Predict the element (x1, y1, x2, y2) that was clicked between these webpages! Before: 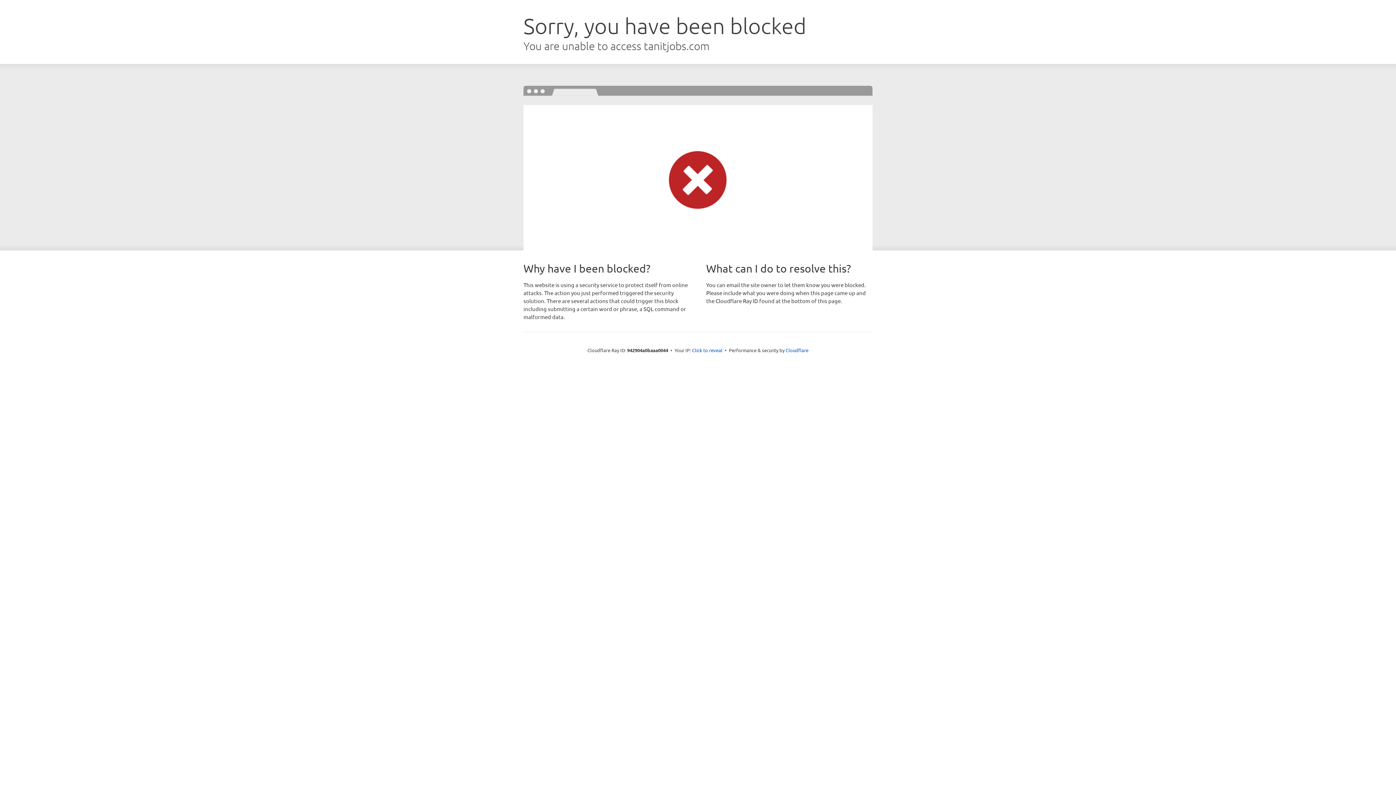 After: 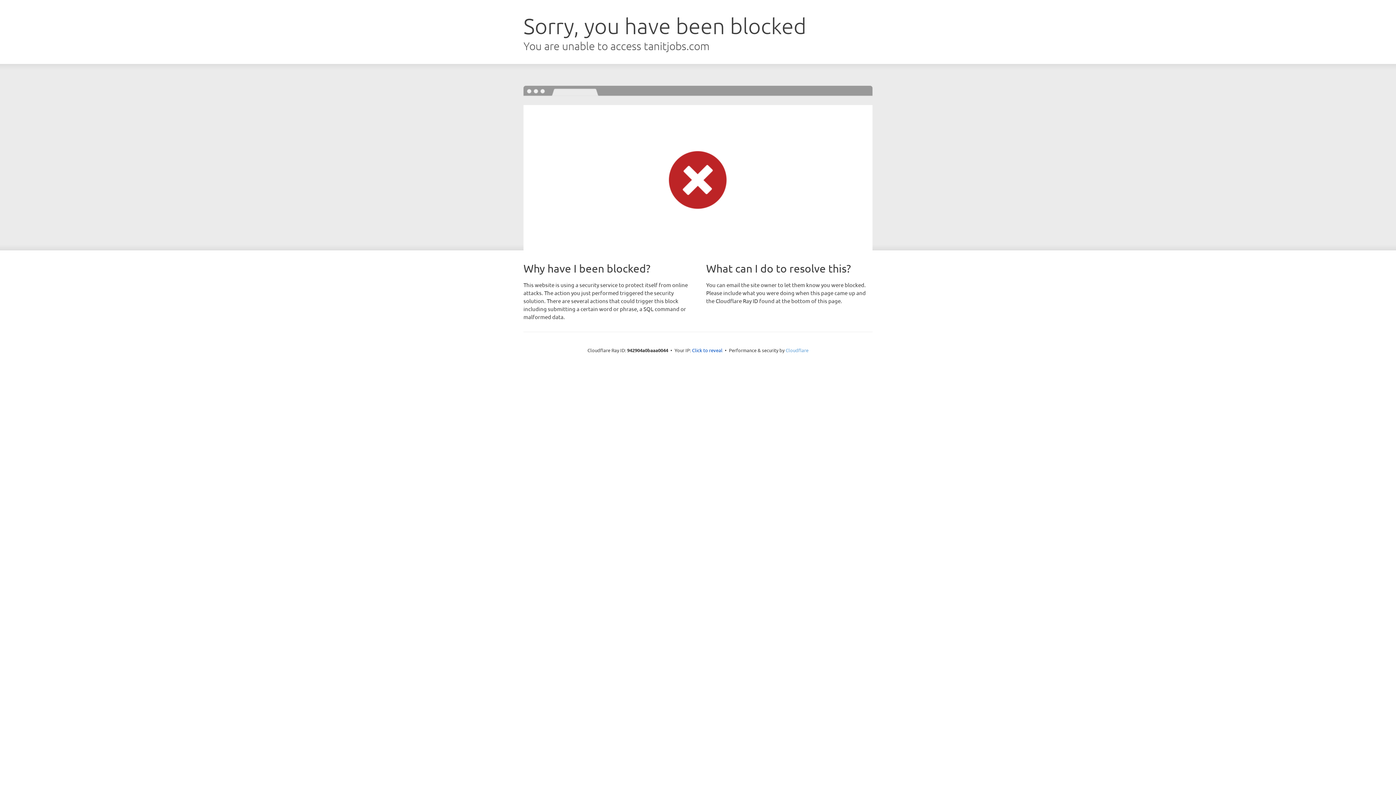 Action: label: Cloudflare bbox: (785, 347, 808, 353)